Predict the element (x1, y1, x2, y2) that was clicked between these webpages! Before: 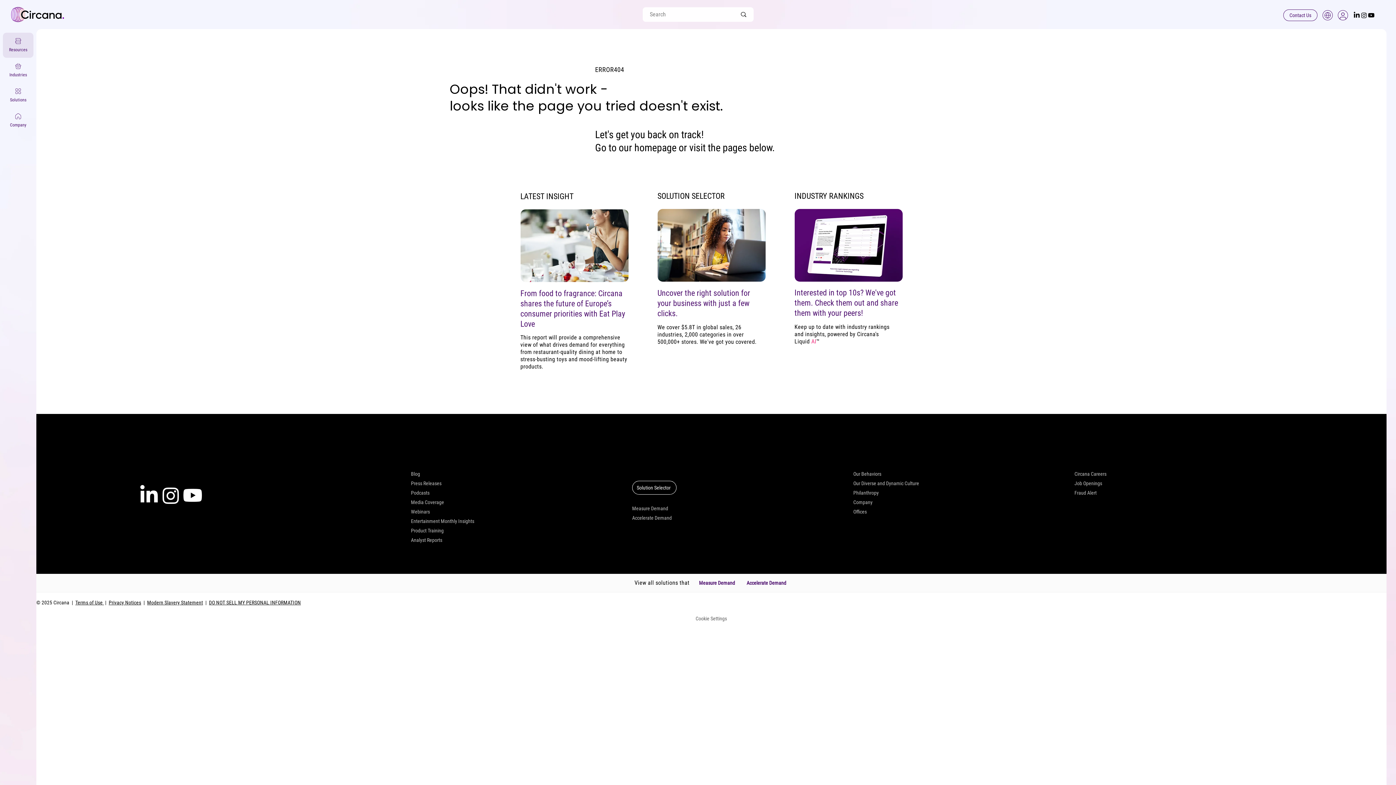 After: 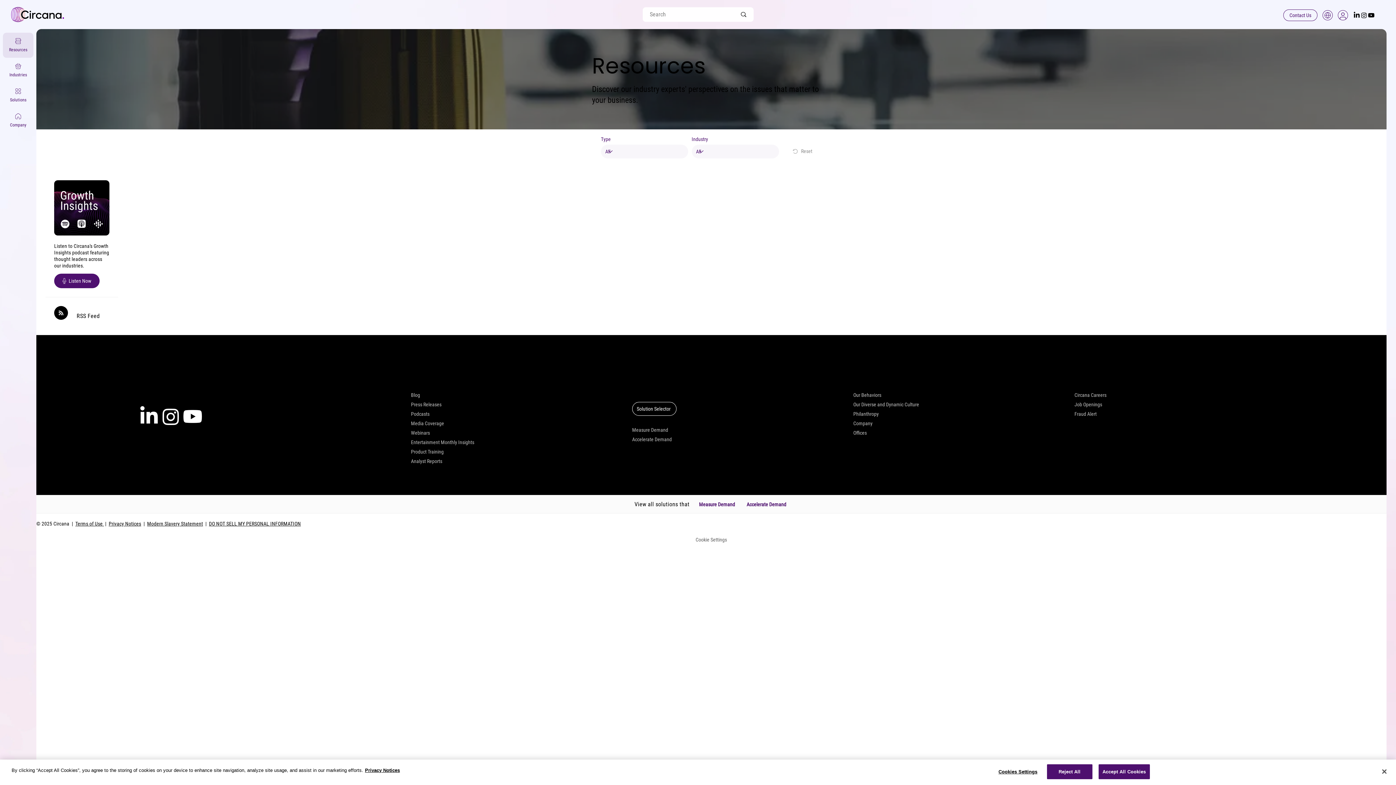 Action: label: Blog bbox: (411, 469, 625, 478)